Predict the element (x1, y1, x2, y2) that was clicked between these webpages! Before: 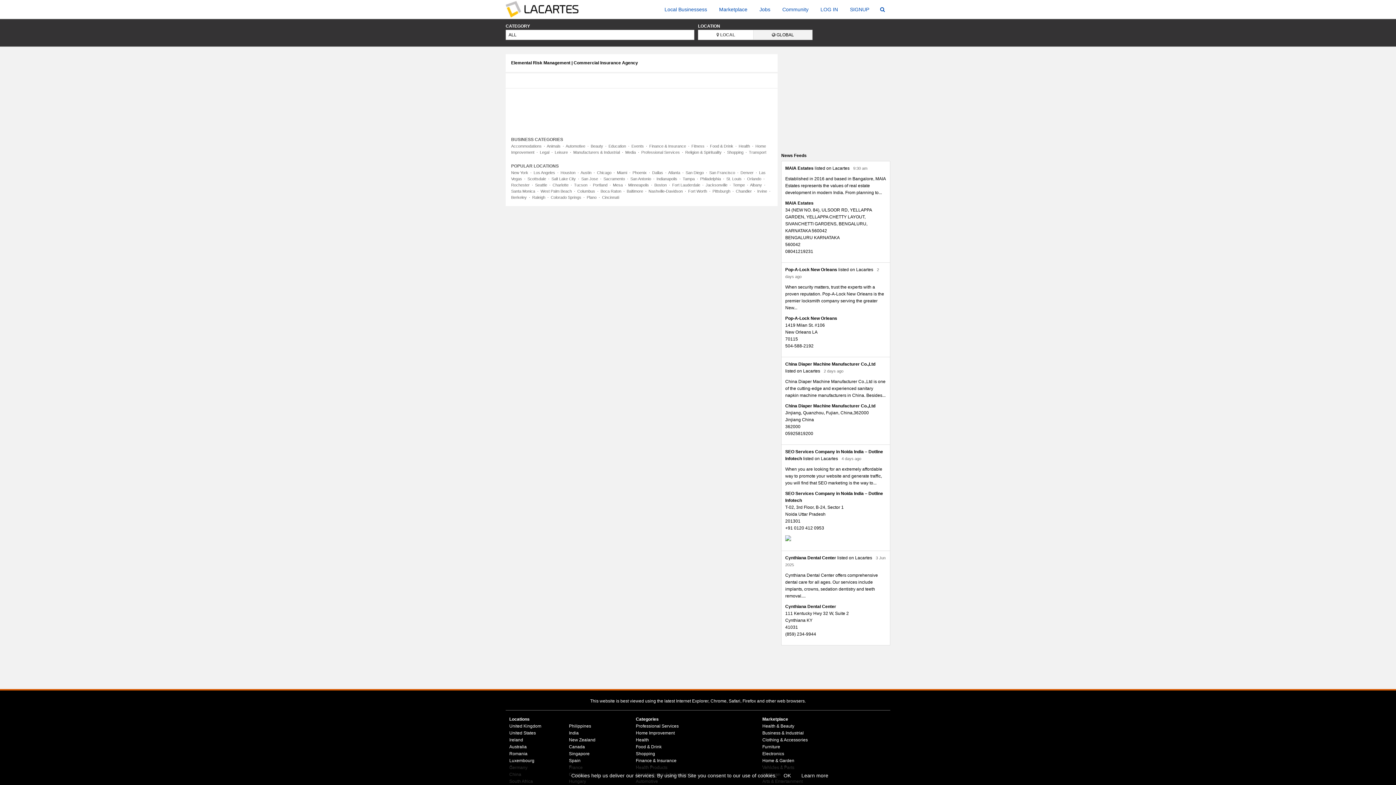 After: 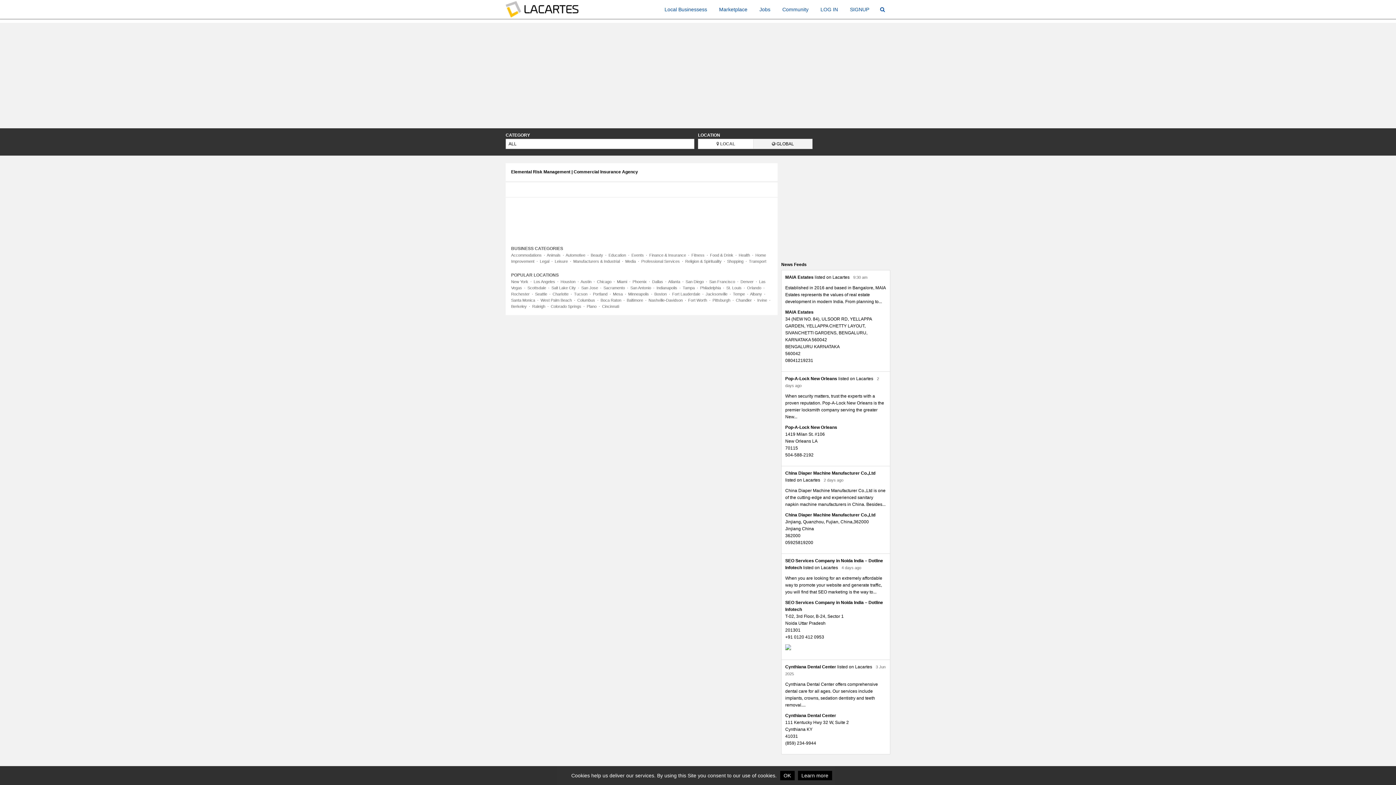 Action: label: Irvine bbox: (757, 189, 767, 193)